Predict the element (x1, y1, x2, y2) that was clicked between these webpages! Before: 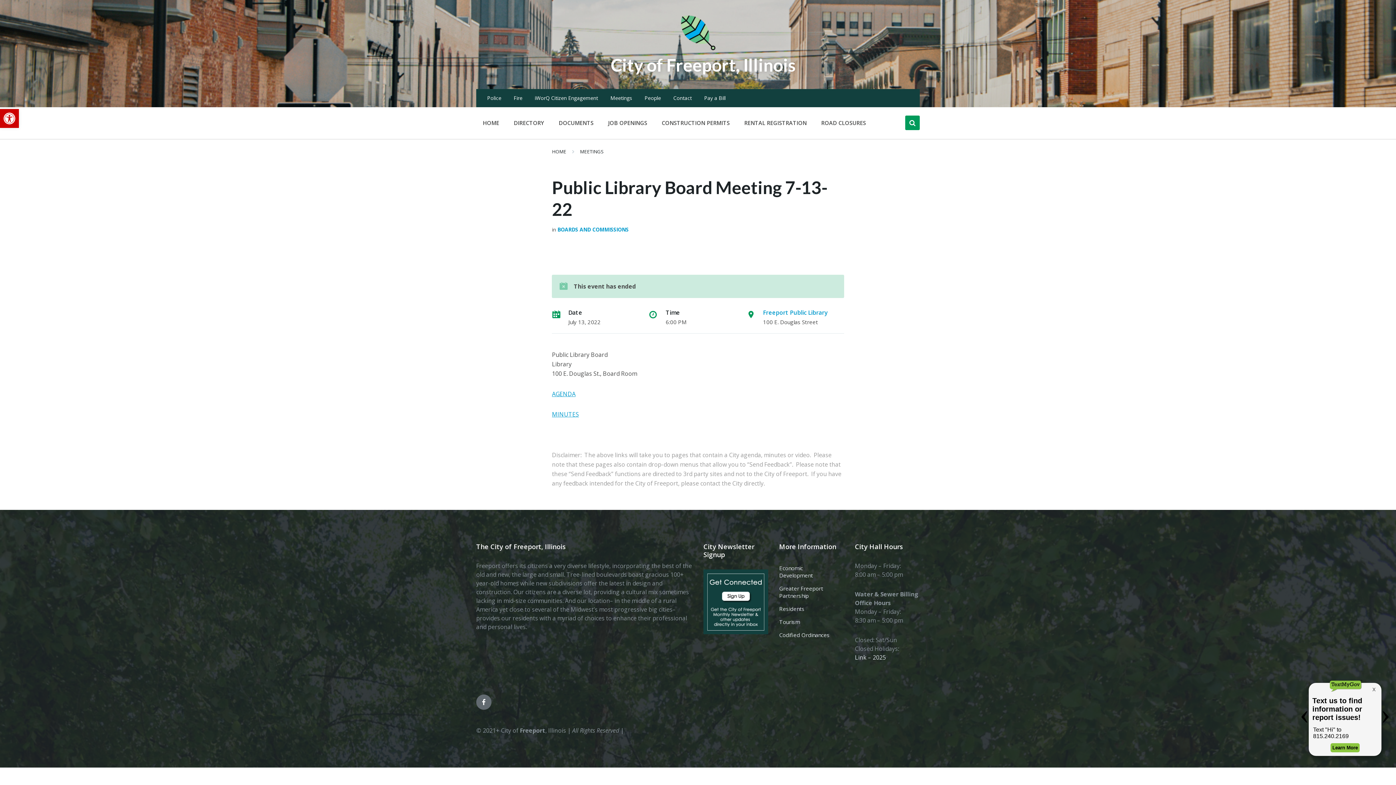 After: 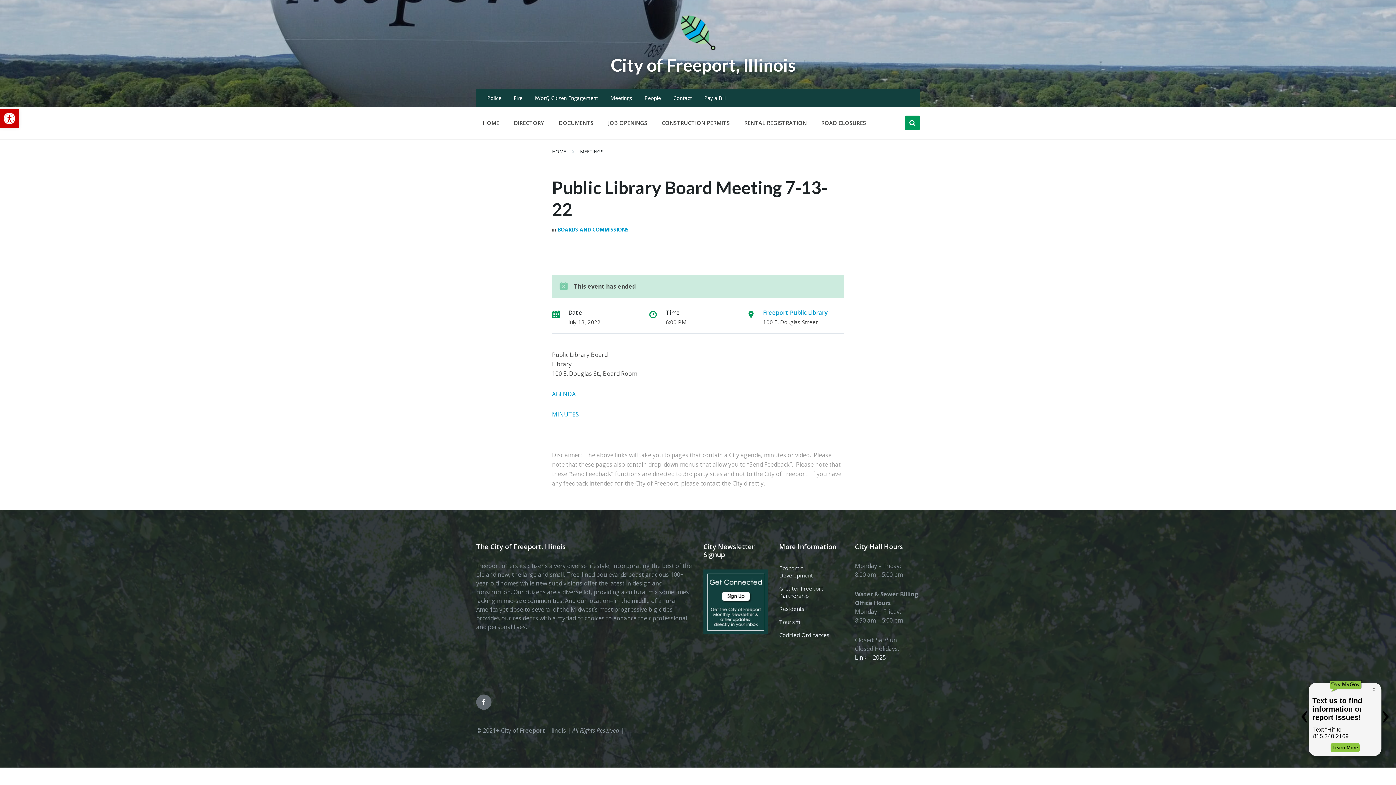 Action: label: AGENDA bbox: (552, 390, 575, 398)